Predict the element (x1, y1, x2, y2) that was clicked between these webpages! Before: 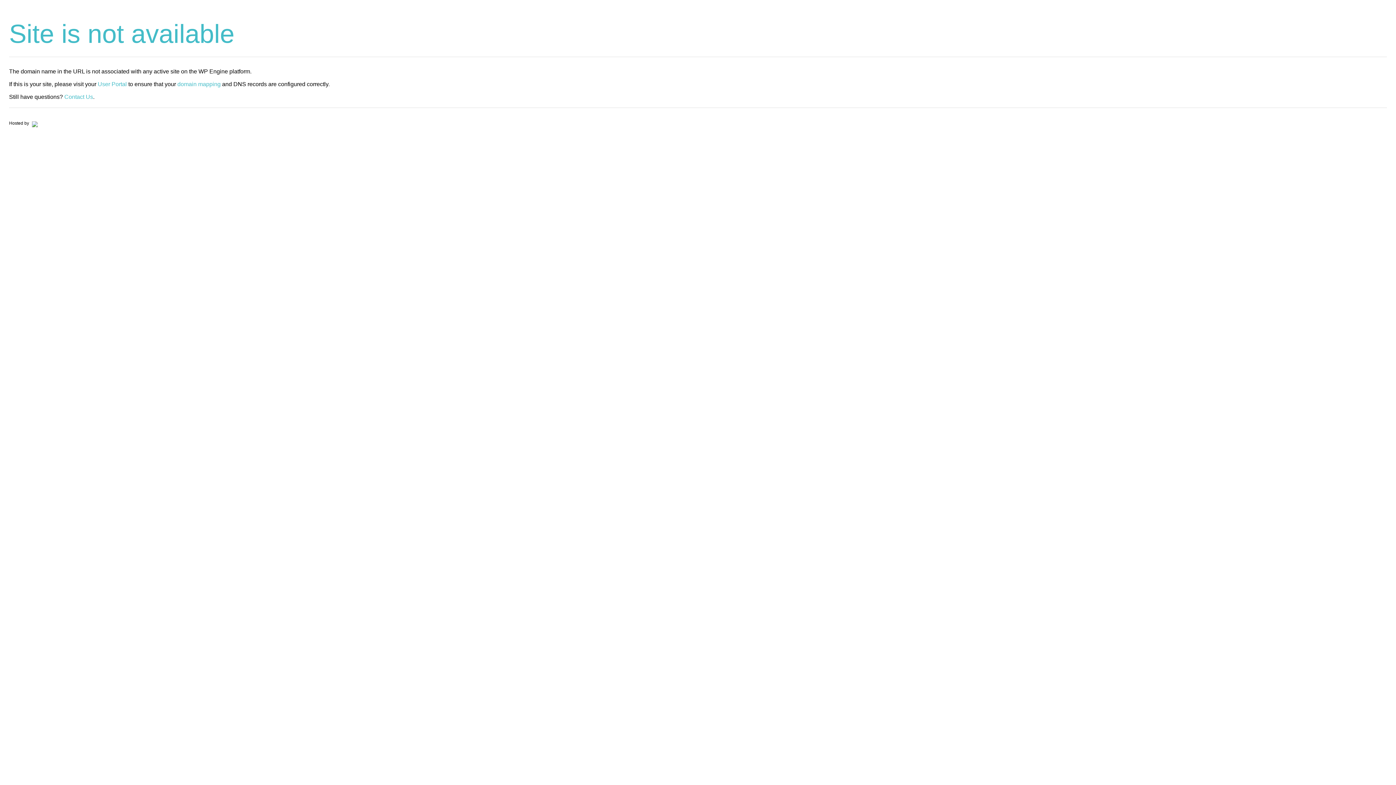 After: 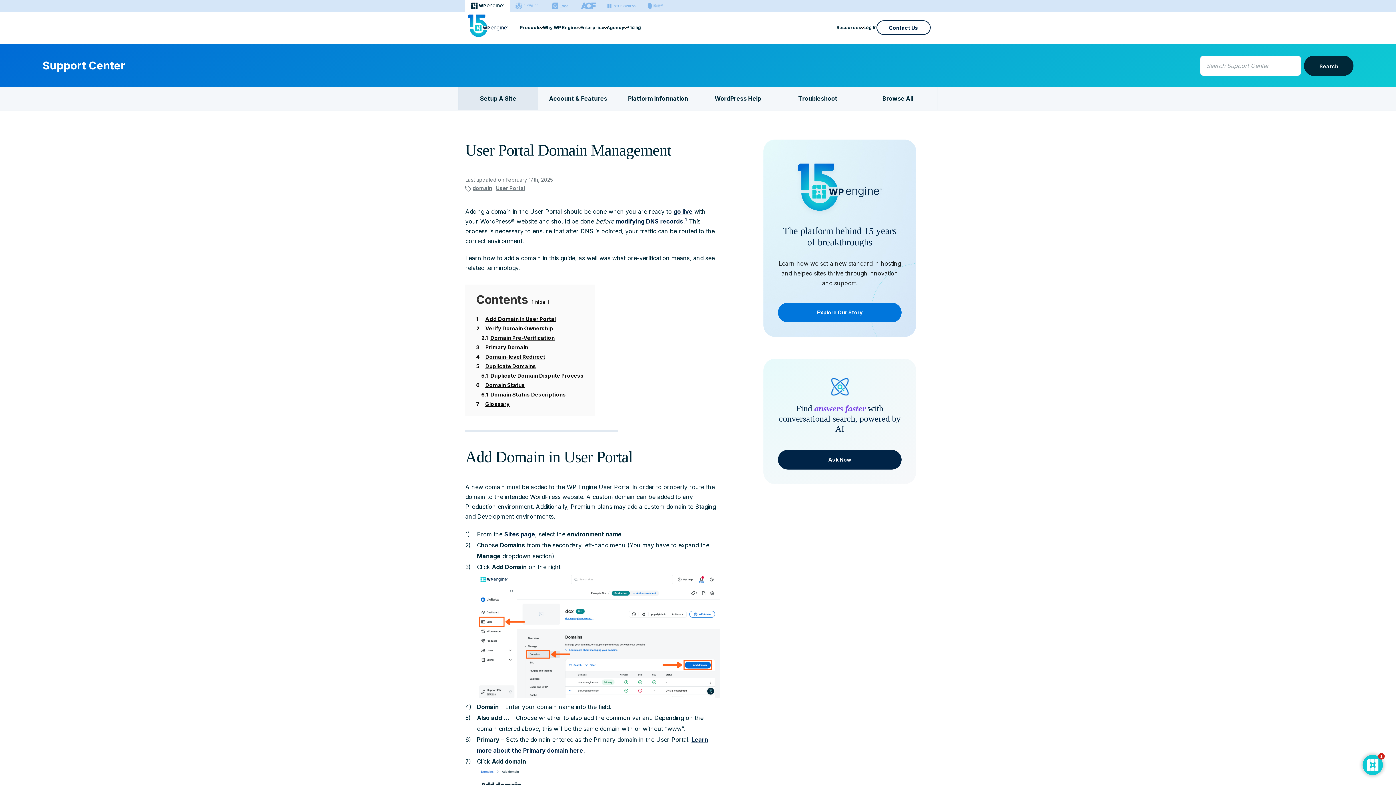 Action: bbox: (177, 81, 220, 87) label: domain mapping